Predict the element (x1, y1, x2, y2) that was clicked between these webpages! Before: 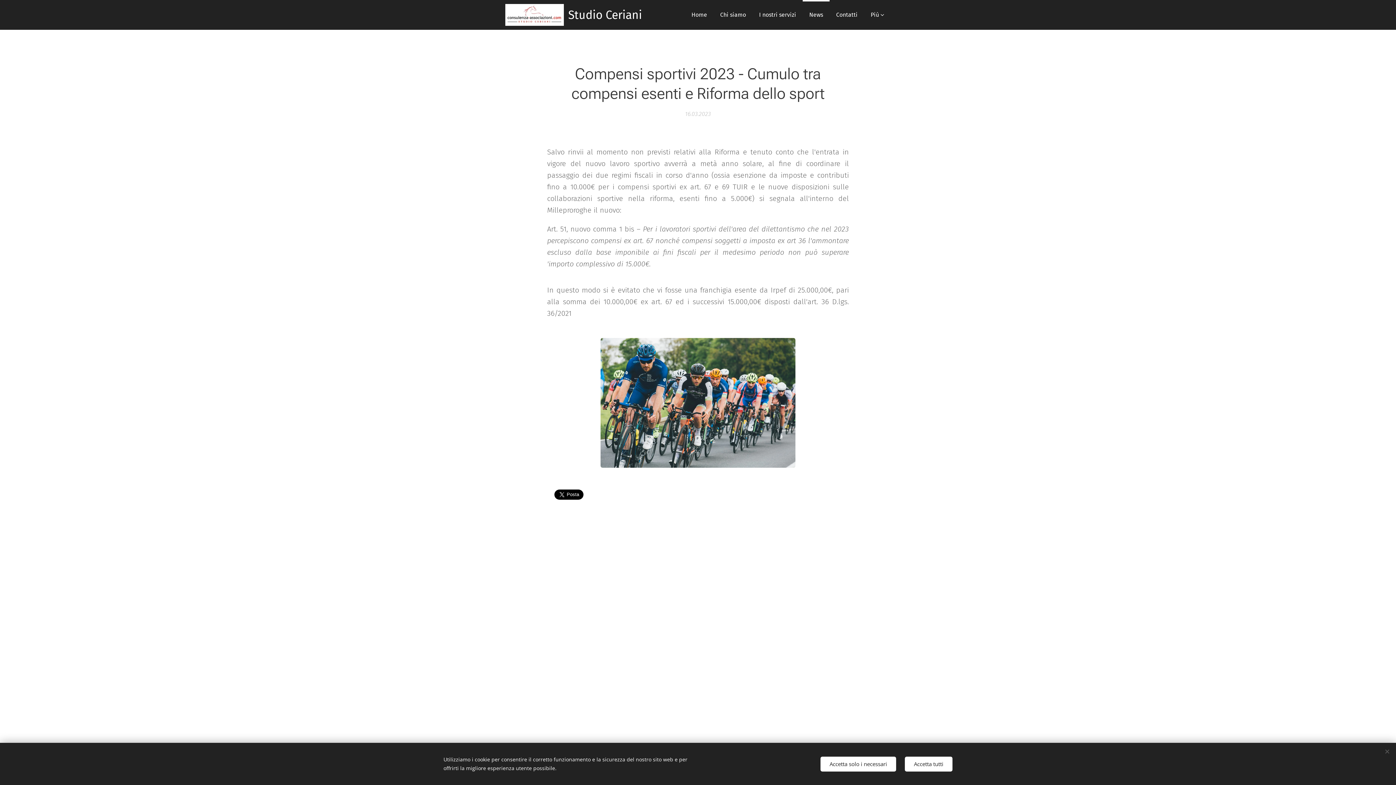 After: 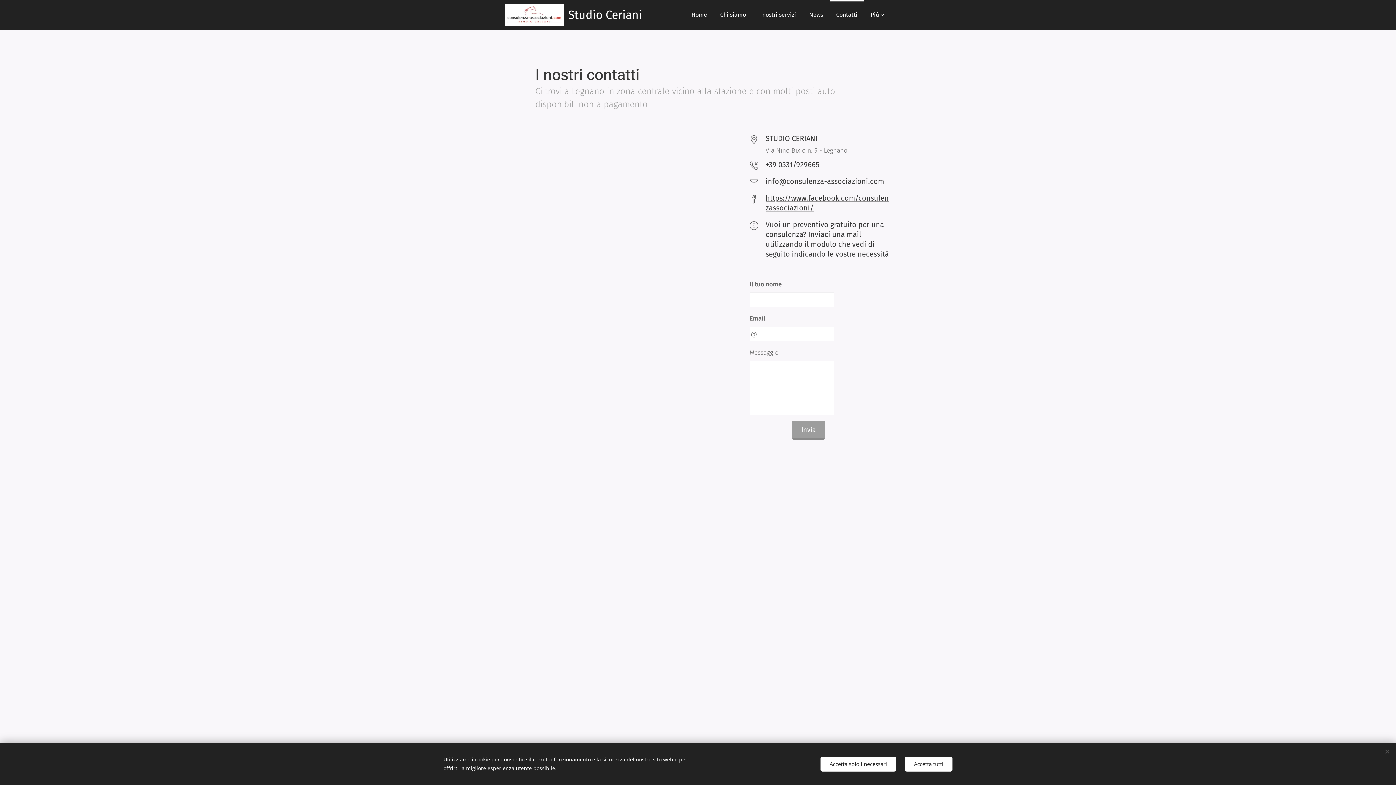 Action: bbox: (829, 0, 864, 29) label: Contatti